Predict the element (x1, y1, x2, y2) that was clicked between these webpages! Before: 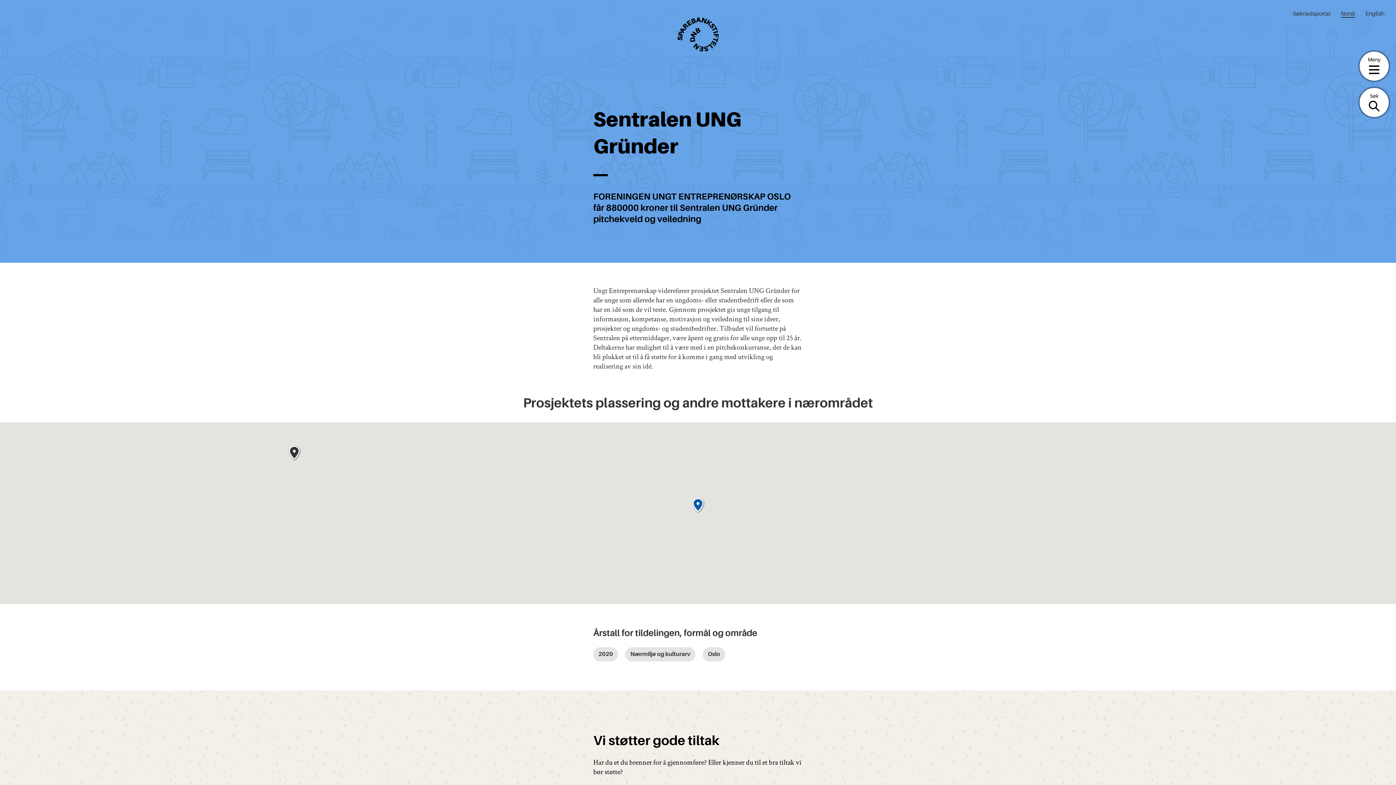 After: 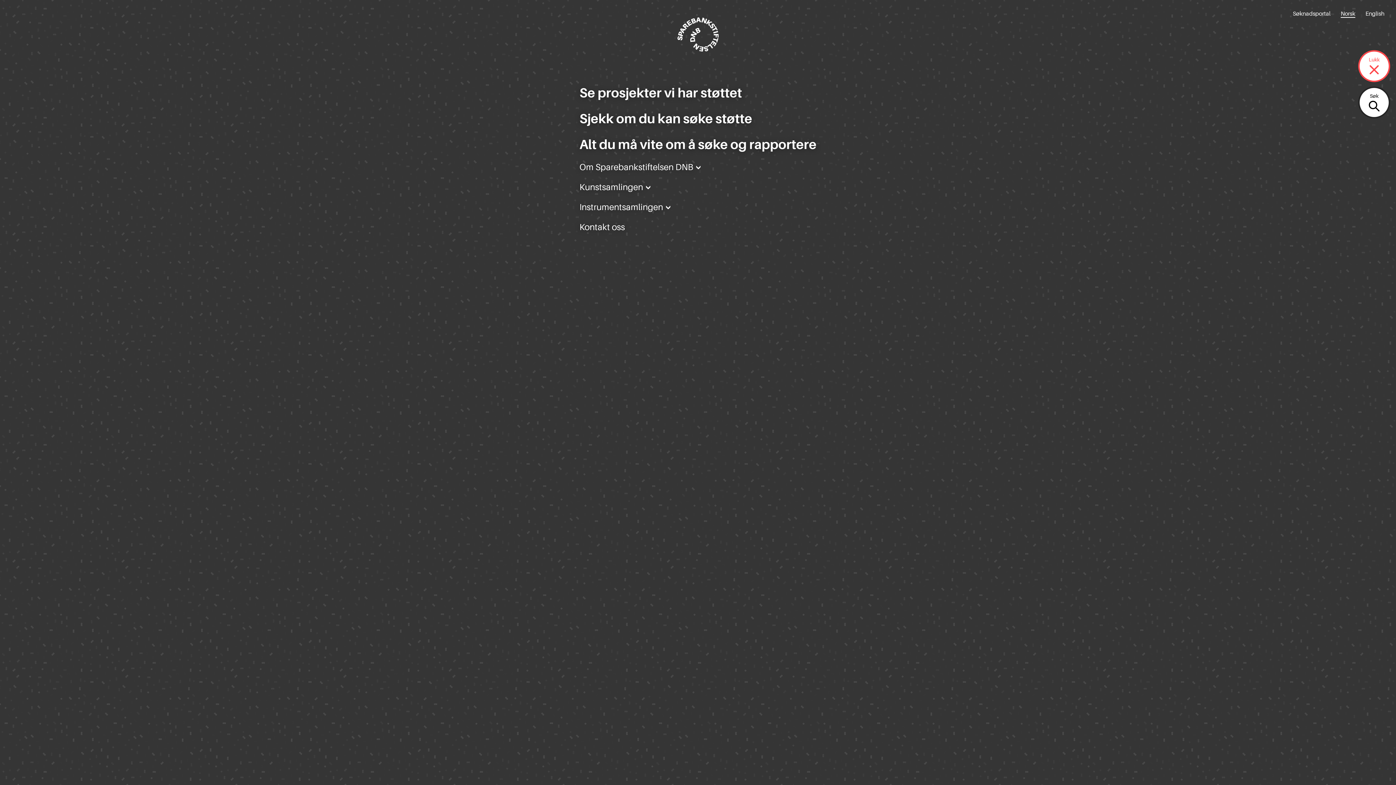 Action: bbox: (1360, 51, 1389, 80) label: Meny